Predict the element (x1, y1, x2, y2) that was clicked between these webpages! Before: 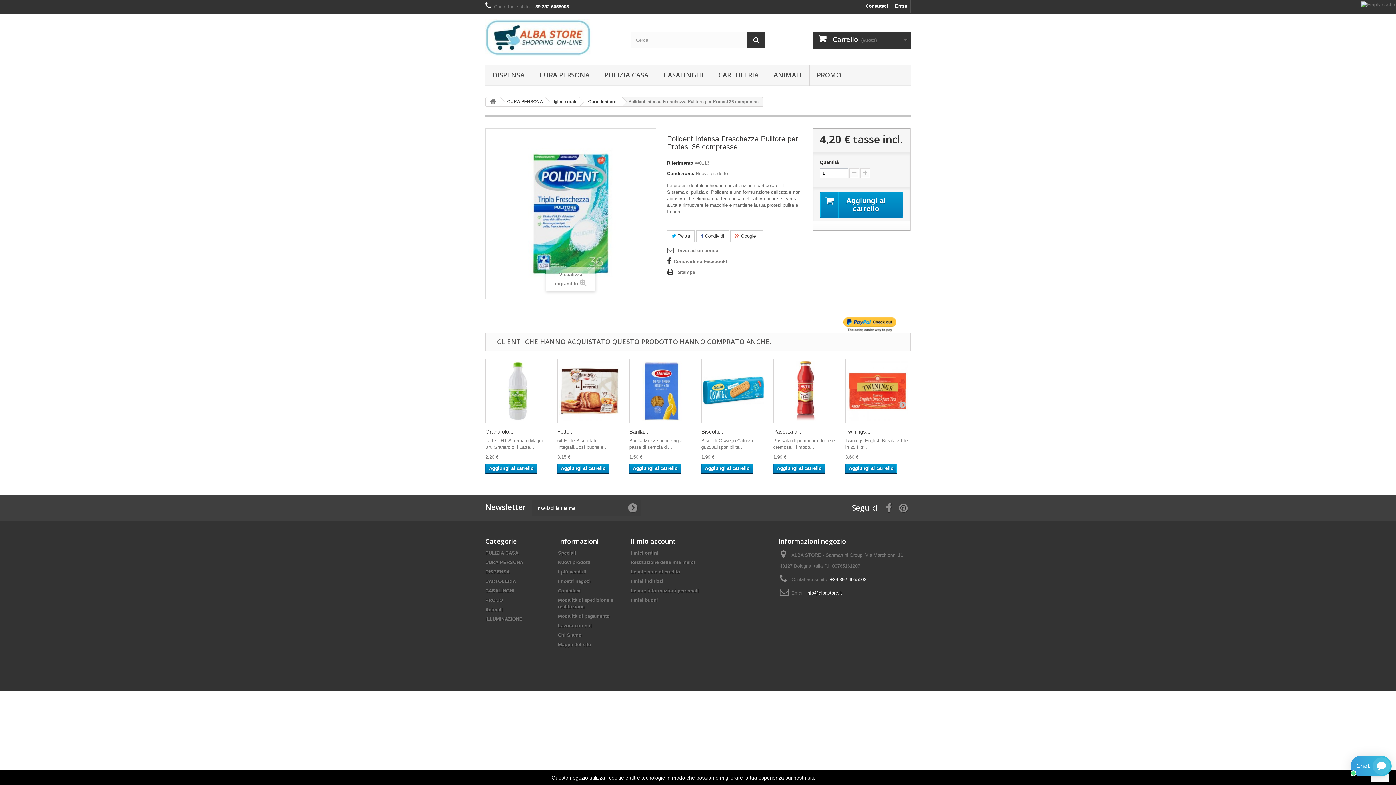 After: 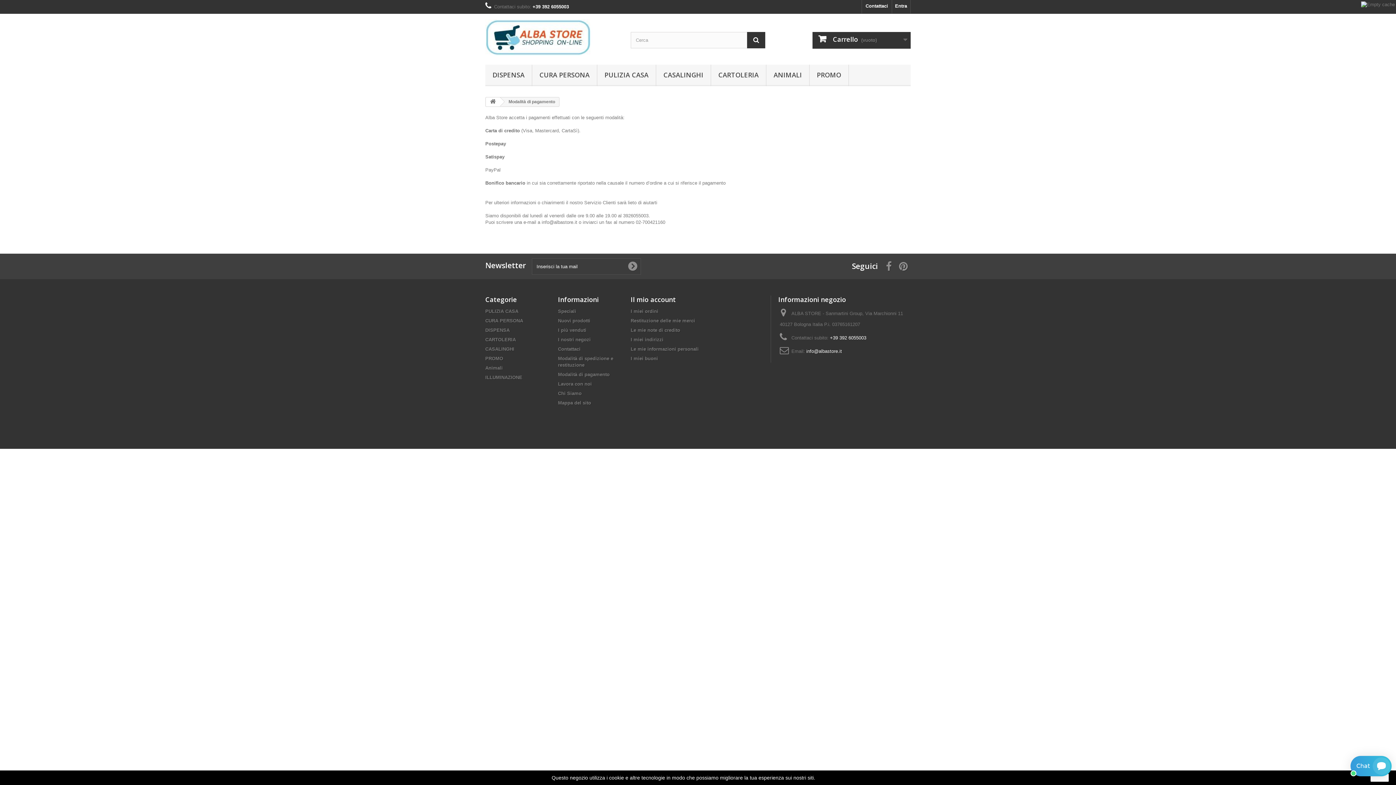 Action: bbox: (558, 613, 609, 619) label: Modalità di pagamento